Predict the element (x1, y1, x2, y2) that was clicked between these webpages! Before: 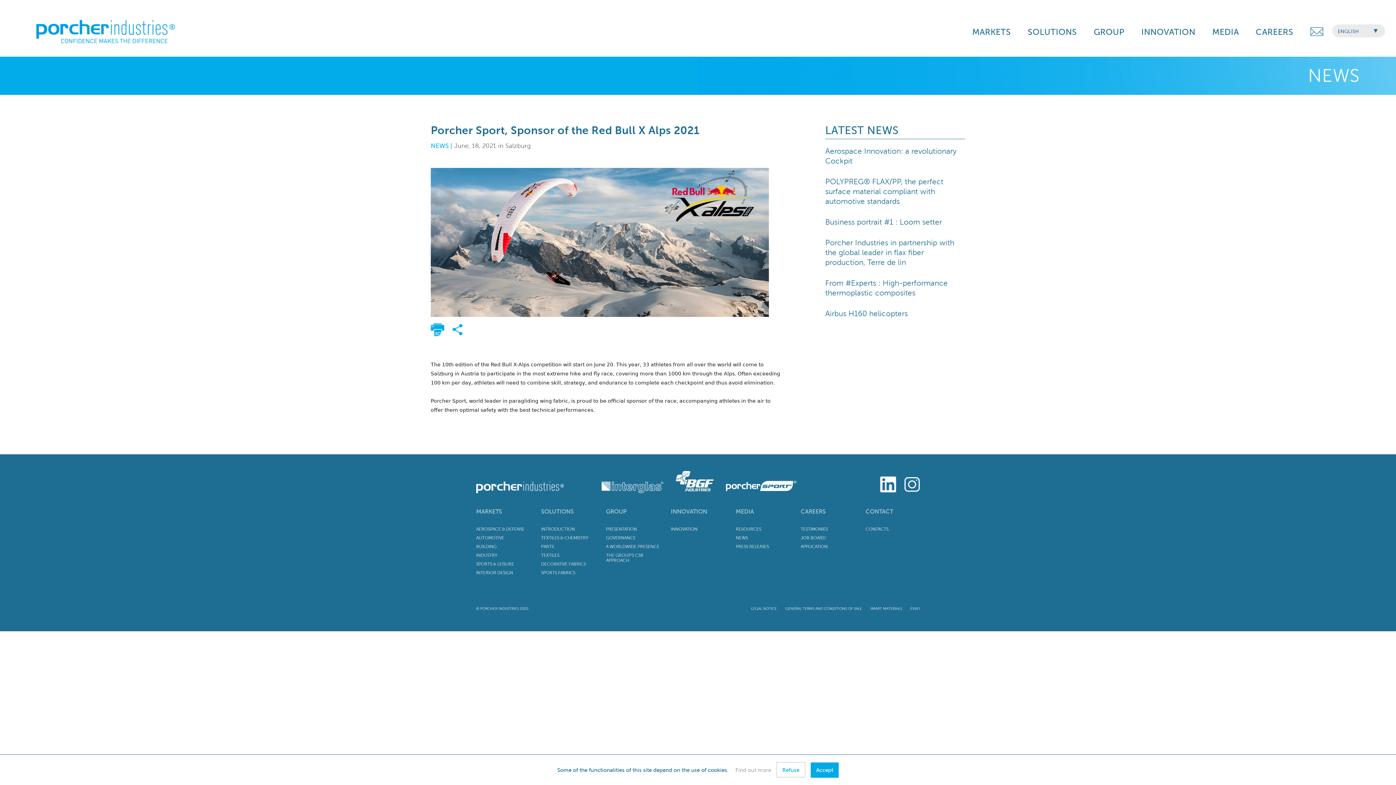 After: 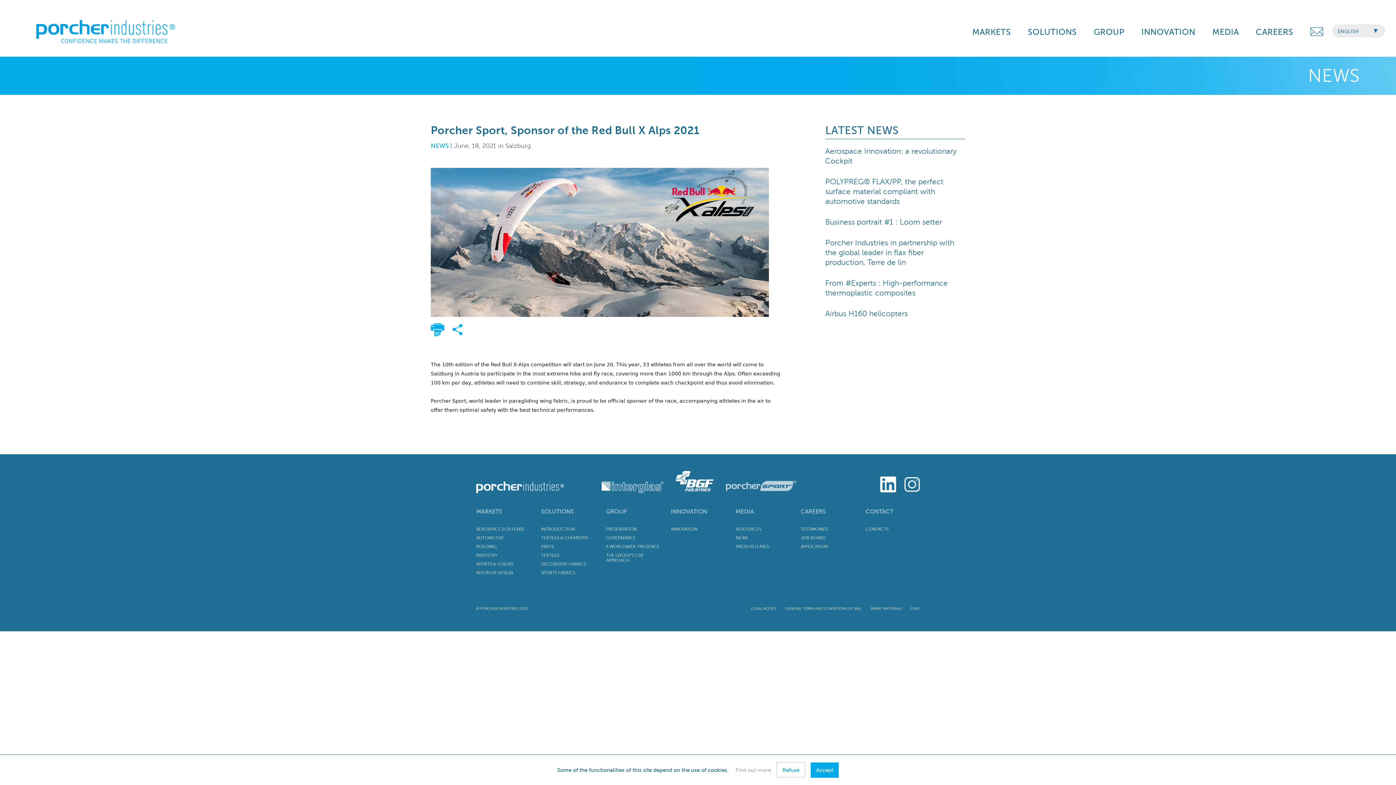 Action: bbox: (715, 477, 796, 483)